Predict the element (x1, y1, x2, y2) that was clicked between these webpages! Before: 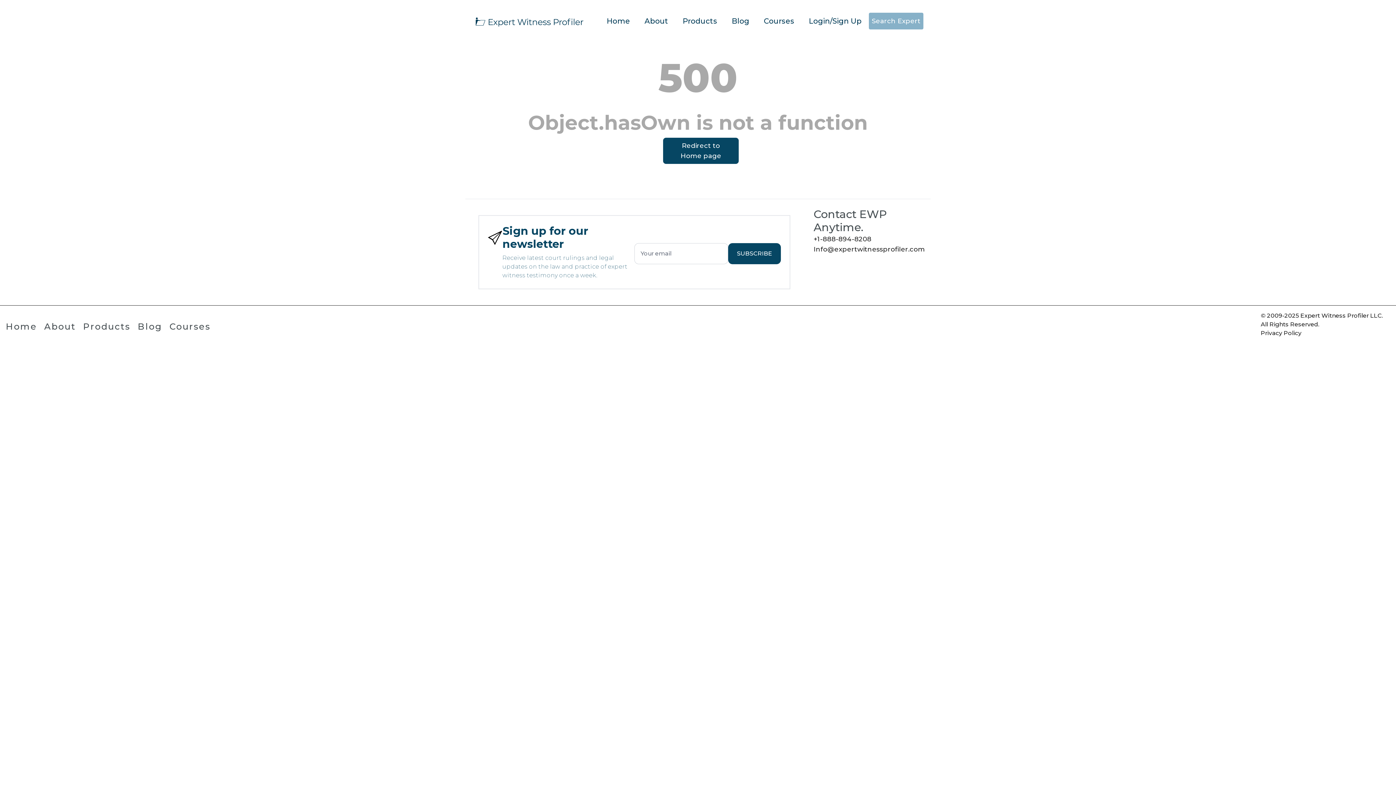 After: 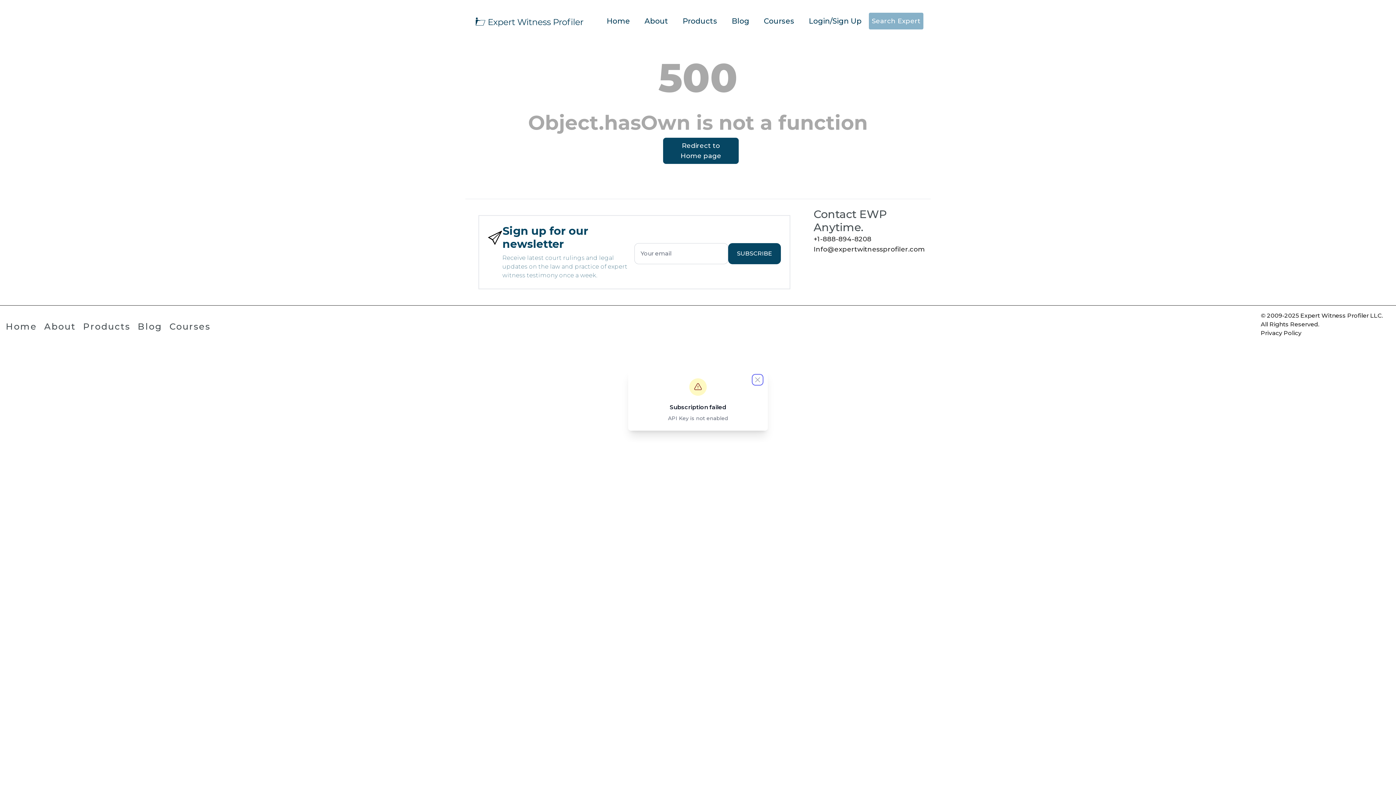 Action: label: SUBSCRIBE bbox: (728, 243, 781, 264)